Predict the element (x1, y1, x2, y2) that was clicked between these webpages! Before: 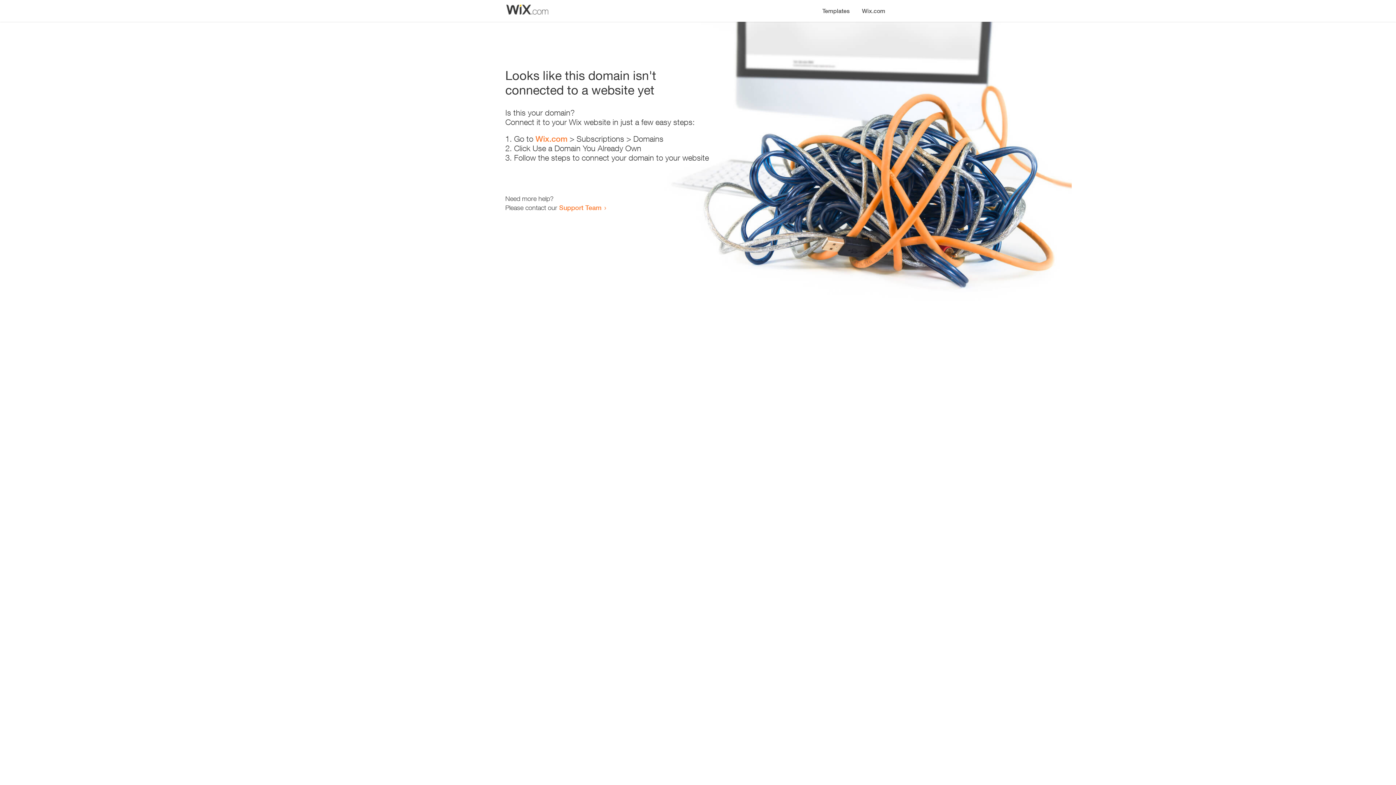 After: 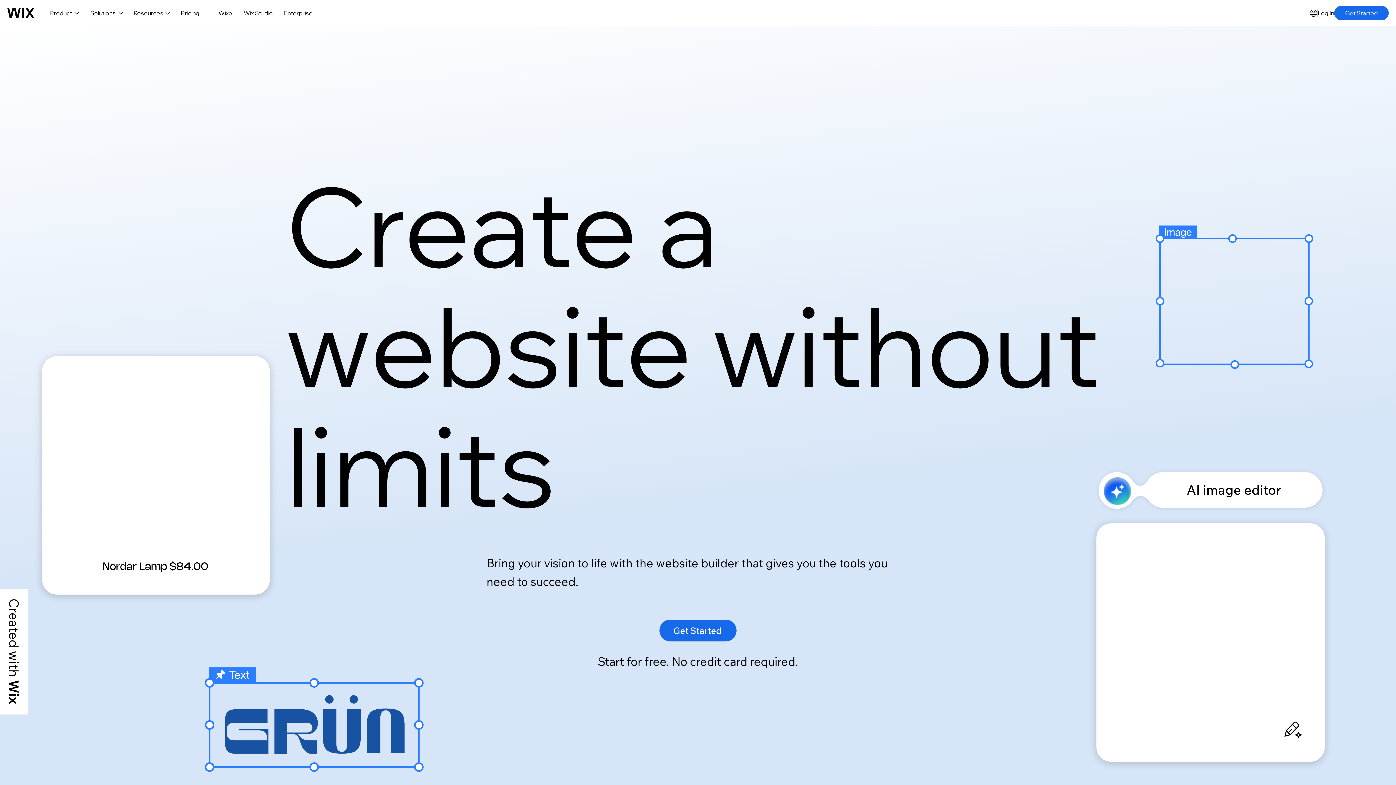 Action: bbox: (535, 134, 567, 143) label: Wix.com